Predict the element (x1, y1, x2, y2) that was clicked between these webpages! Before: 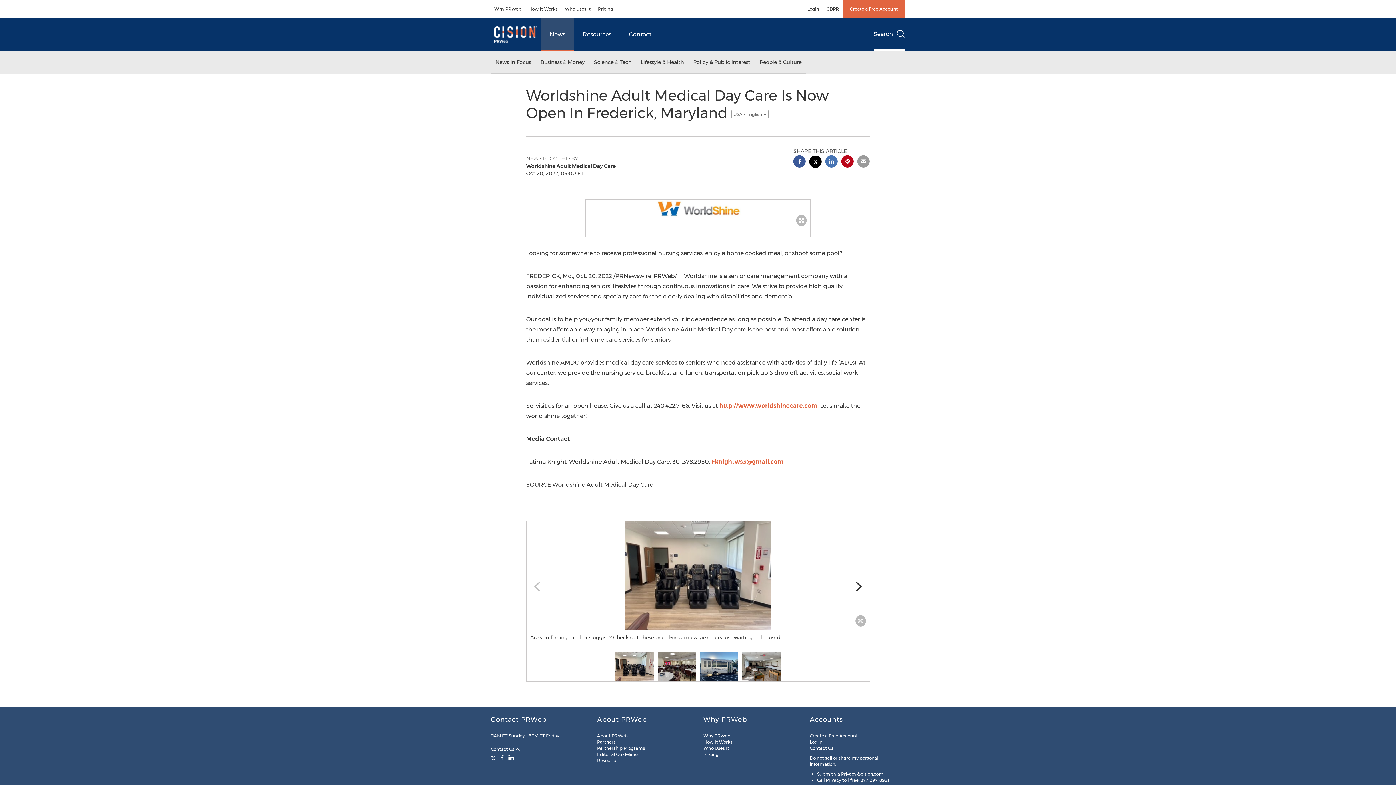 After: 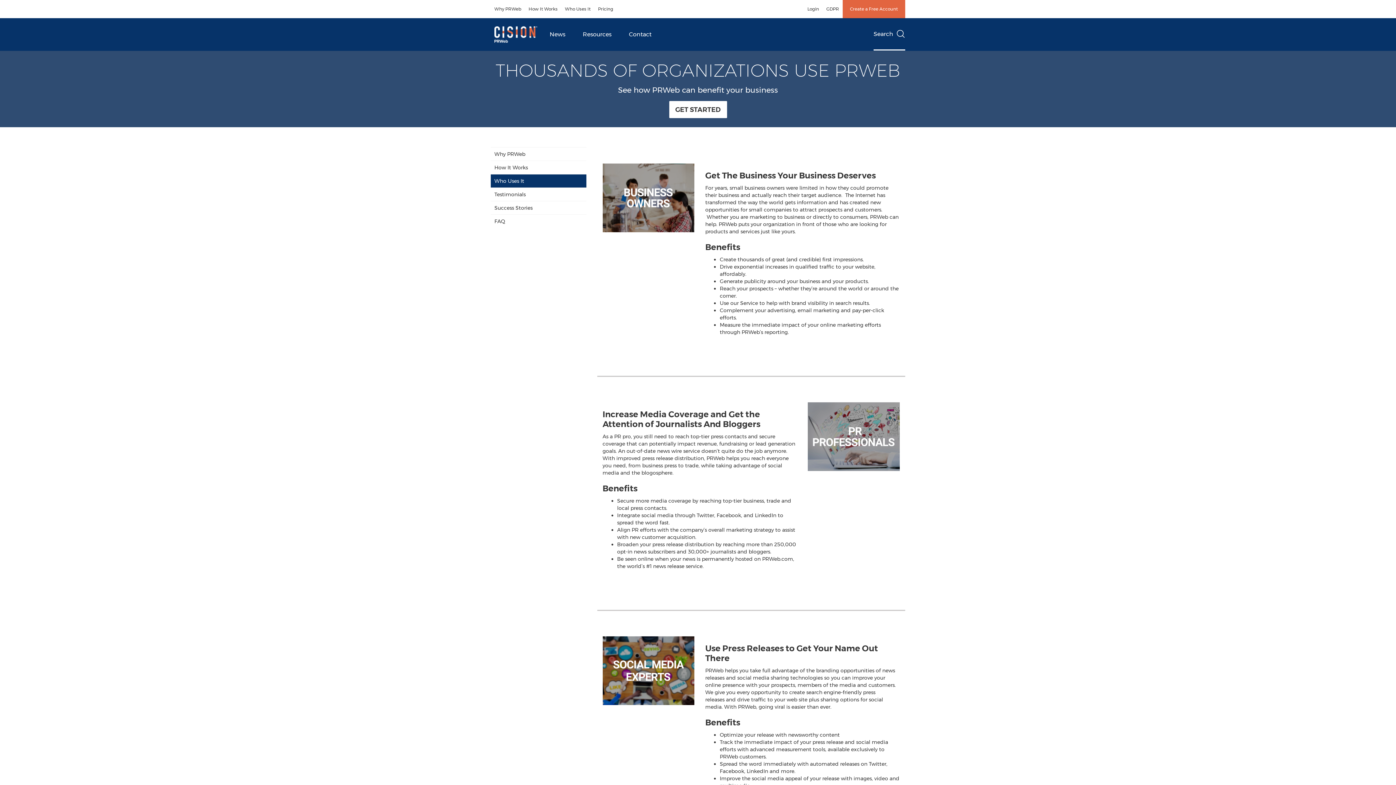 Action: bbox: (703, 745, 729, 751) label: Who Uses It